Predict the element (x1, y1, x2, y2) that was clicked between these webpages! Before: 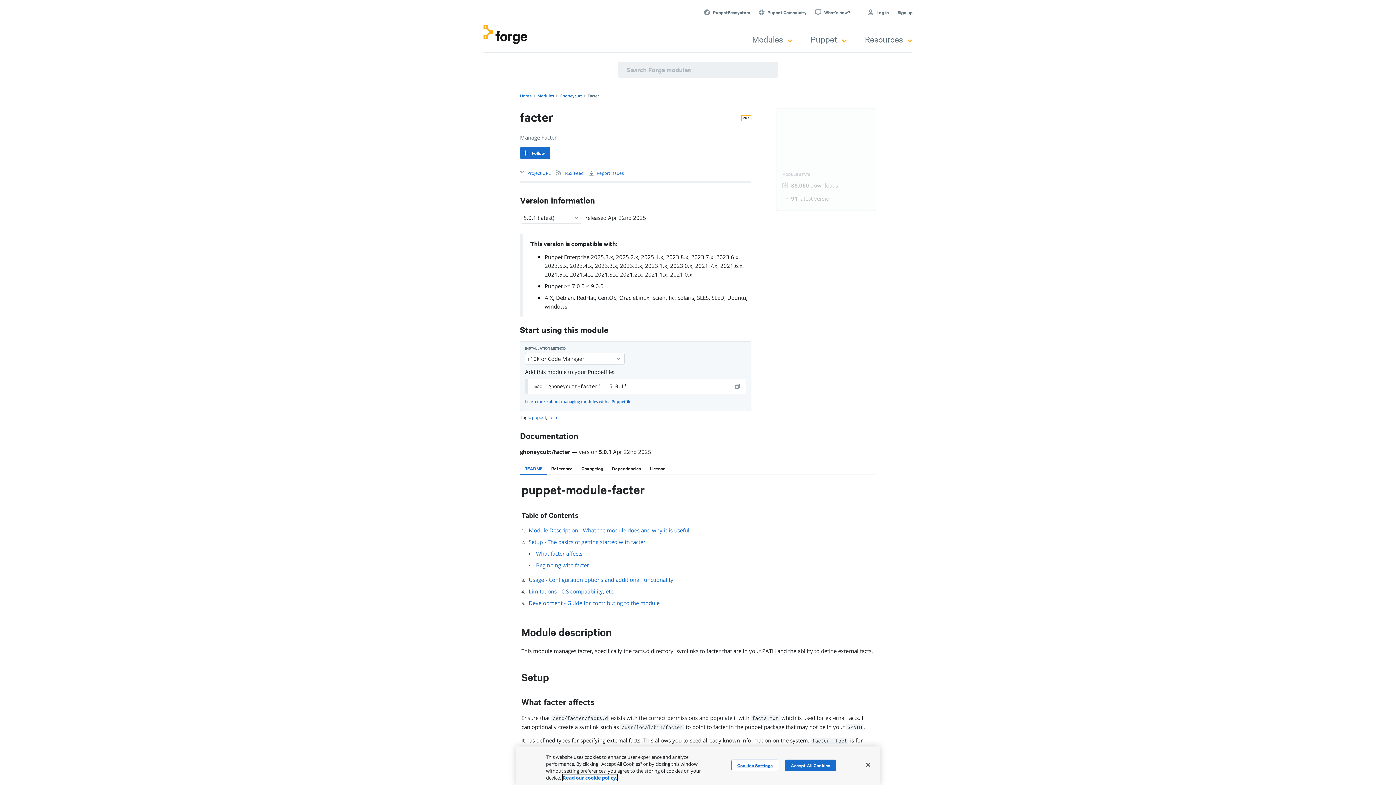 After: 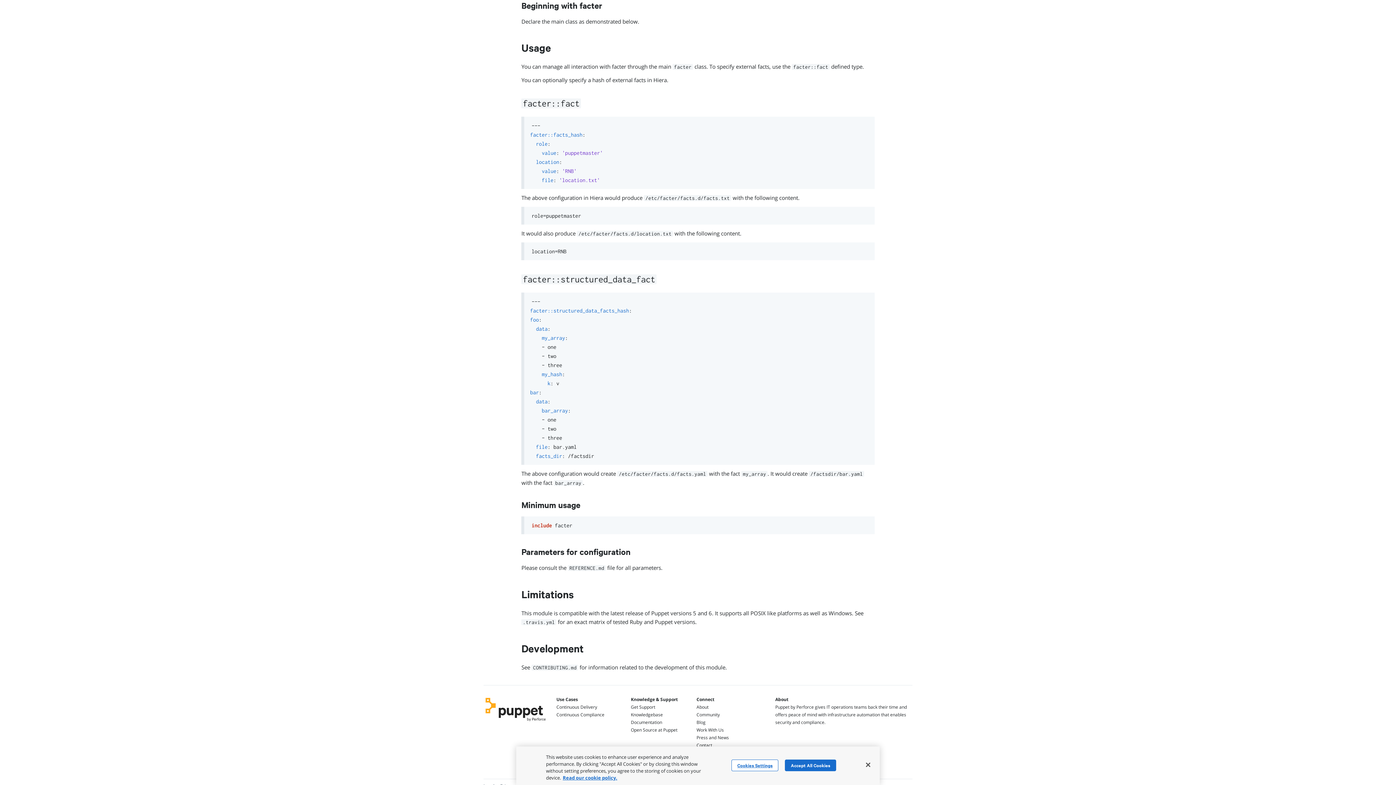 Action: label: Beginning with facter bbox: (536, 561, 589, 569)